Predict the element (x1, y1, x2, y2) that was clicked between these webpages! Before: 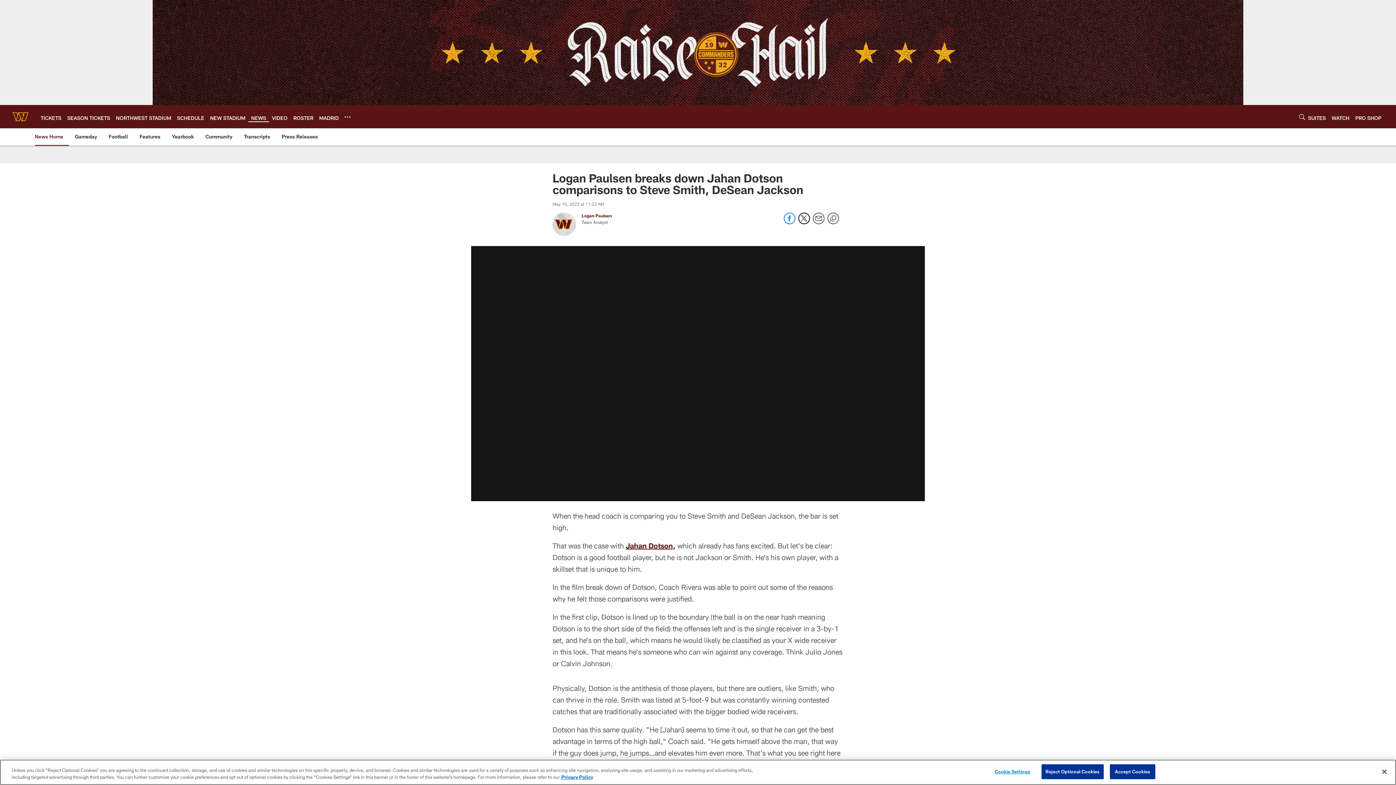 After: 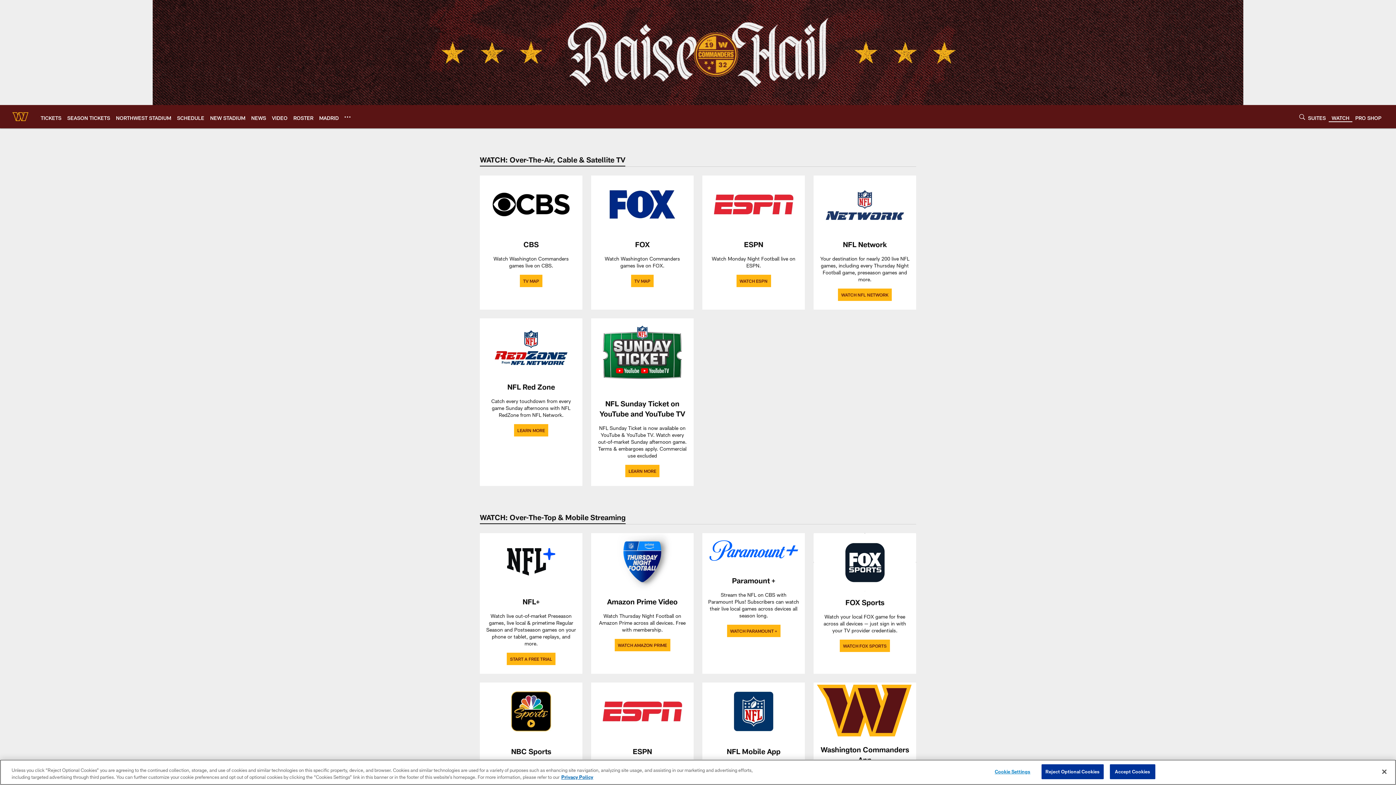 Action: label: WATCH bbox: (1332, 114, 1349, 120)